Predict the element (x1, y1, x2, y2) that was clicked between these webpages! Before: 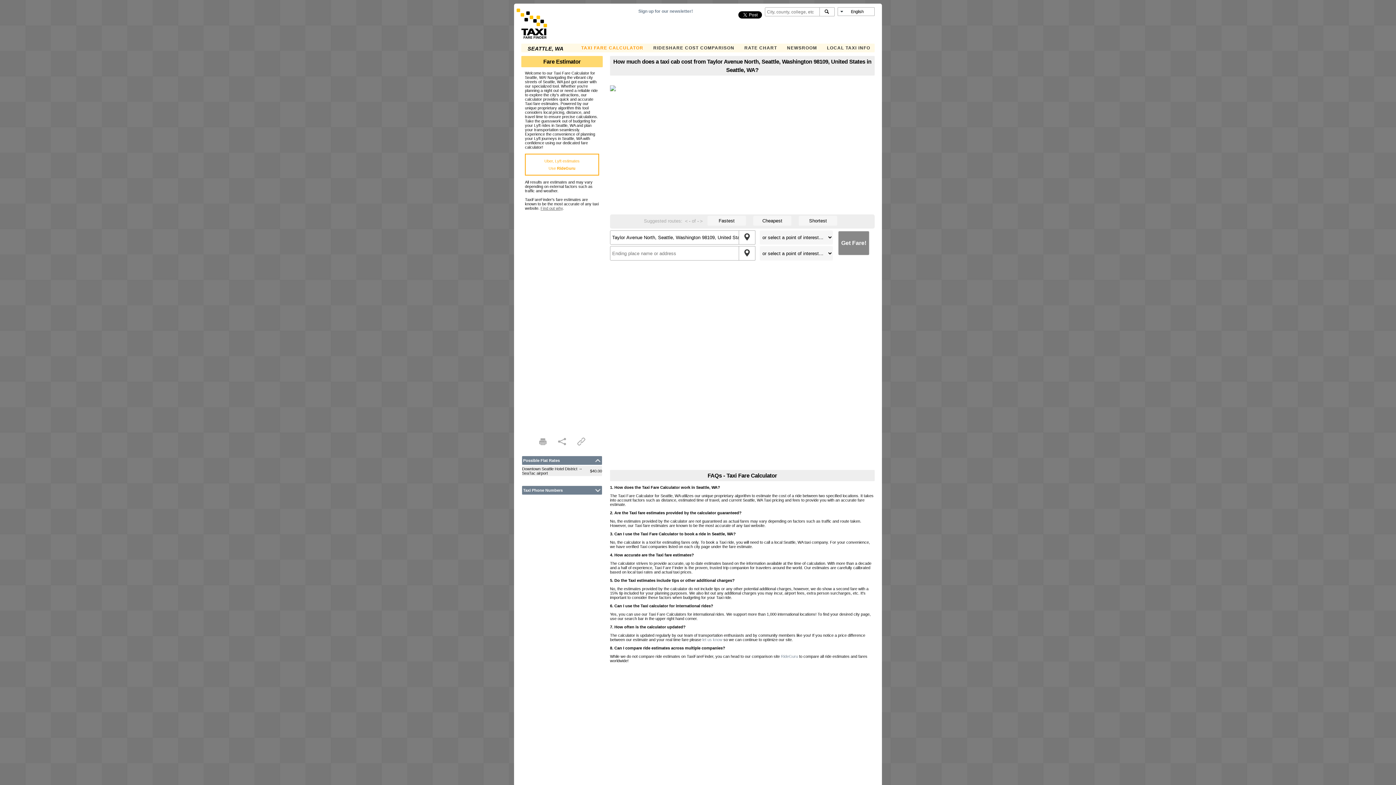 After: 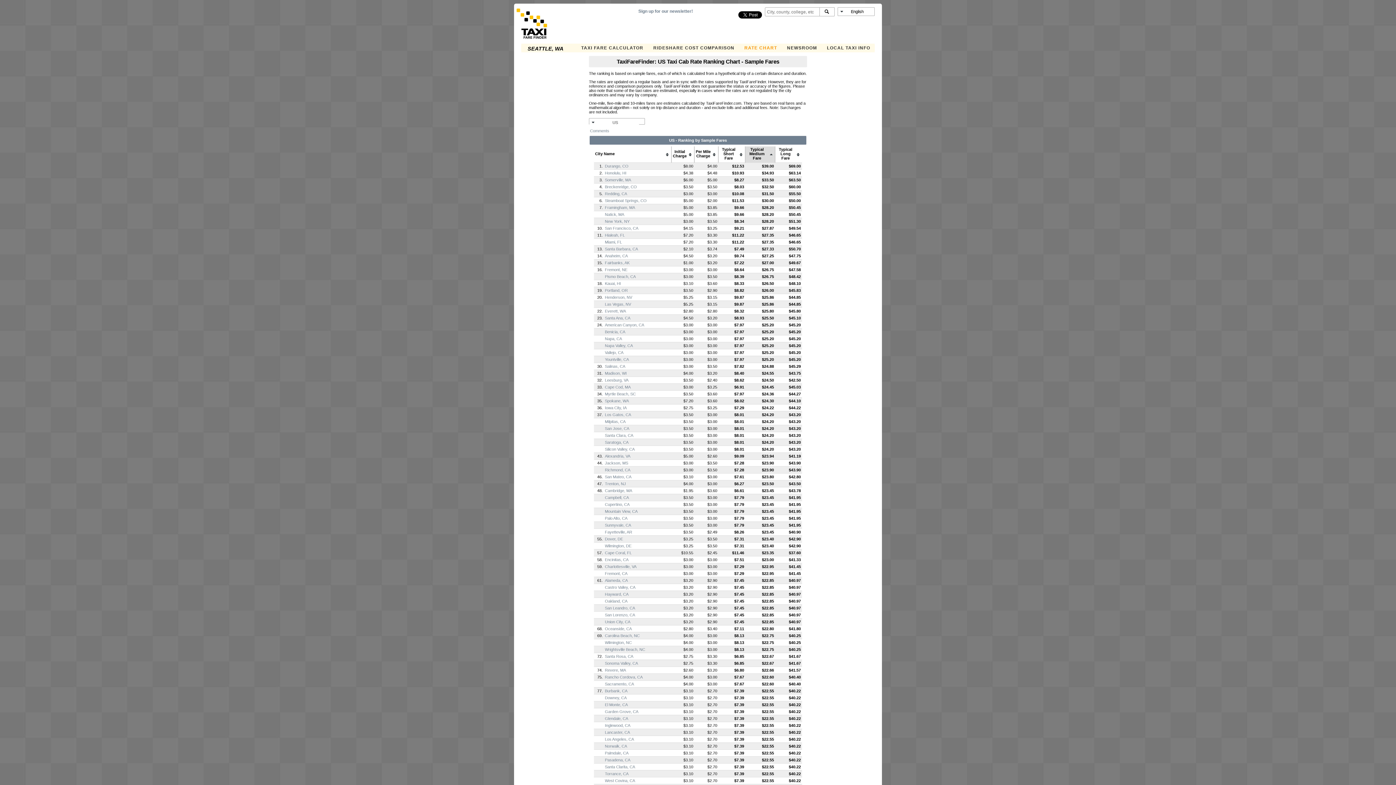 Action: label: RATE CHART bbox: (740, 43, 781, 52)